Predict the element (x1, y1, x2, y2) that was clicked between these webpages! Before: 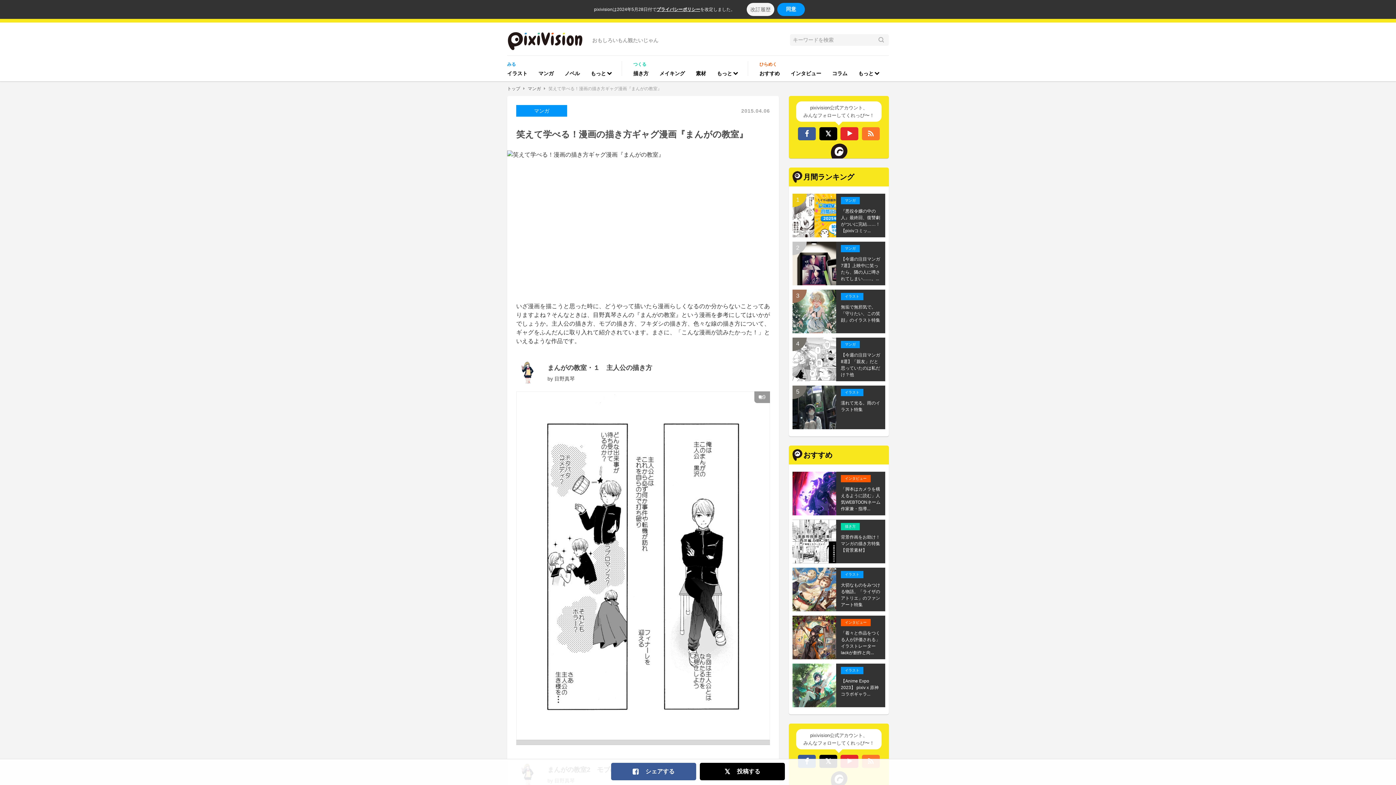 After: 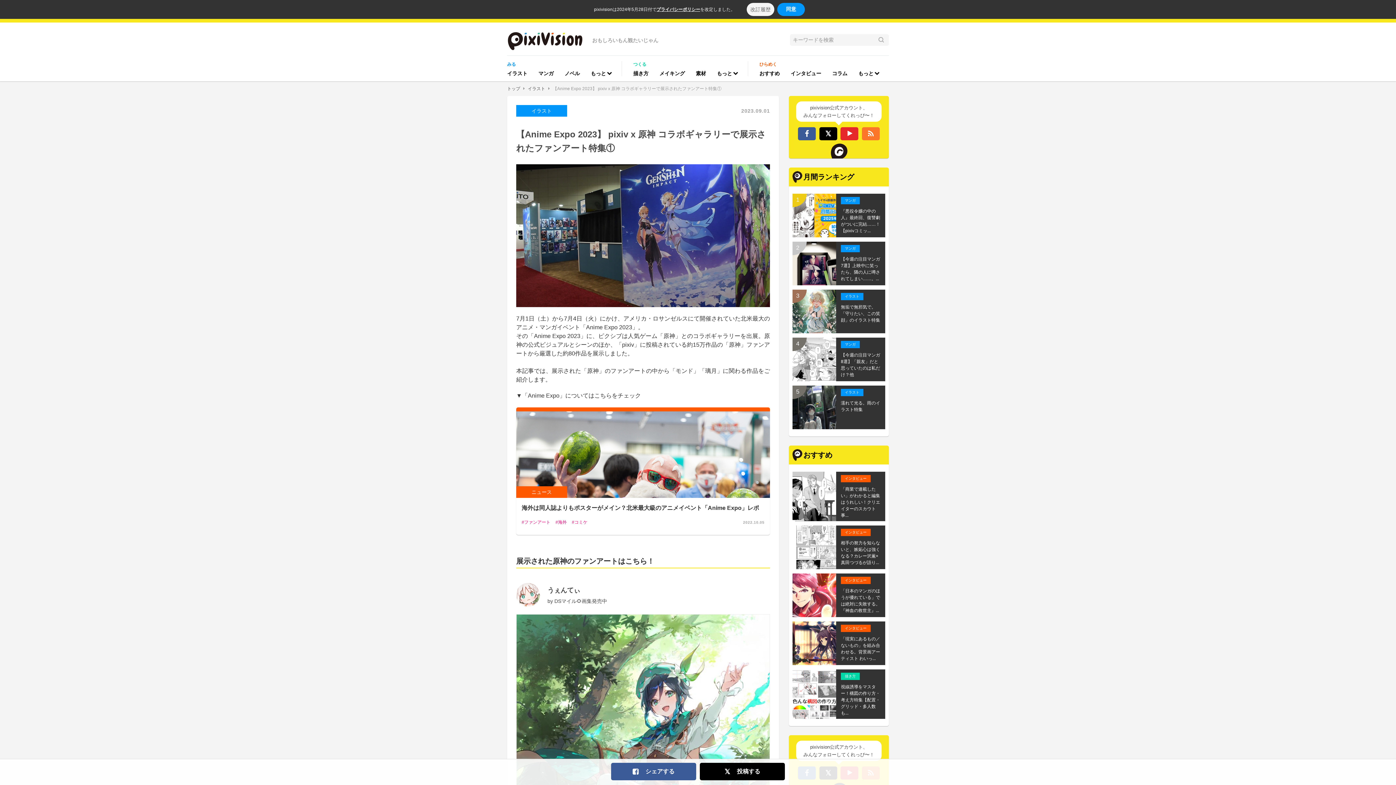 Action: label: 【Anime Expo 2023】 pixiv x 原神 コラボギャラ... bbox: (841, 678, 880, 703)